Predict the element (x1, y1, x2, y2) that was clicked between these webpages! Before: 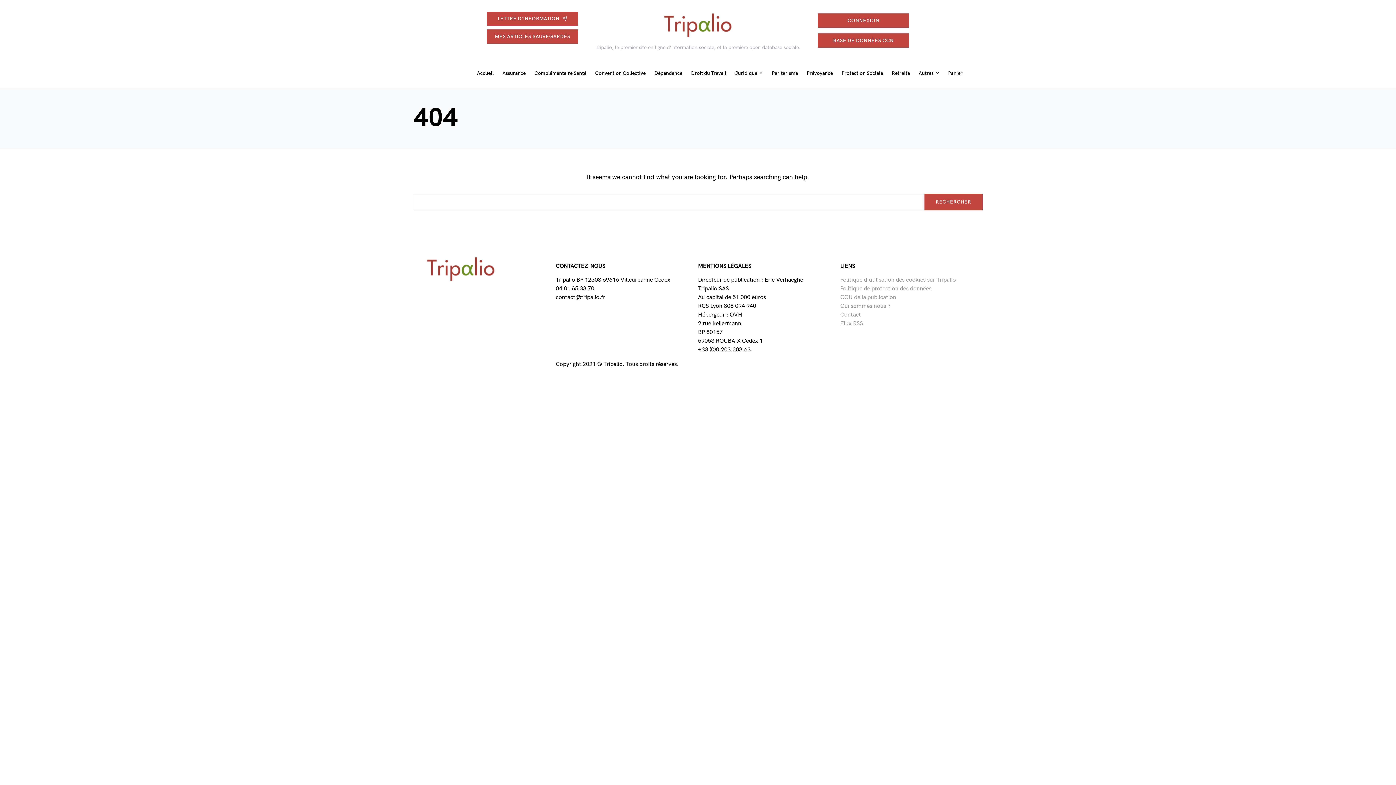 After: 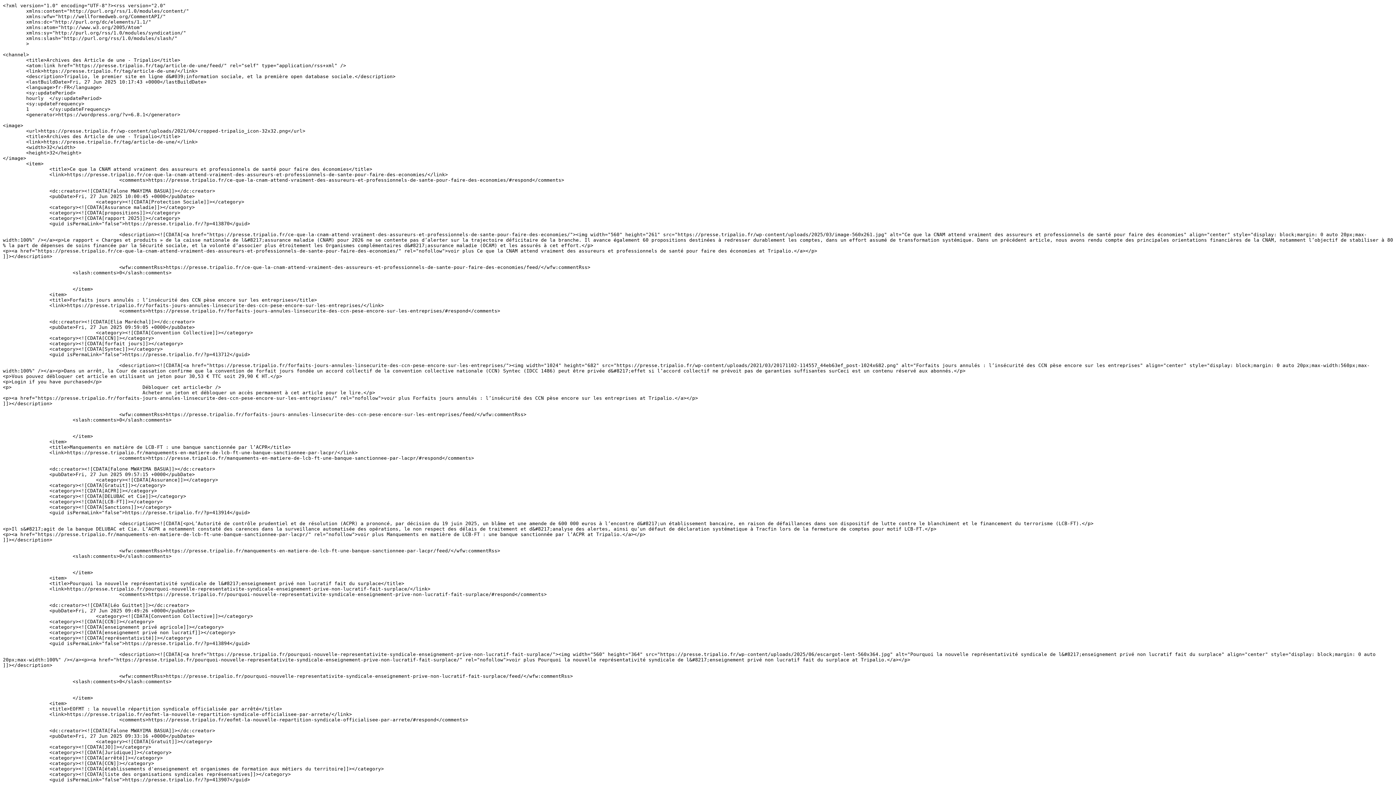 Action: label: Flux RSS bbox: (840, 320, 863, 327)